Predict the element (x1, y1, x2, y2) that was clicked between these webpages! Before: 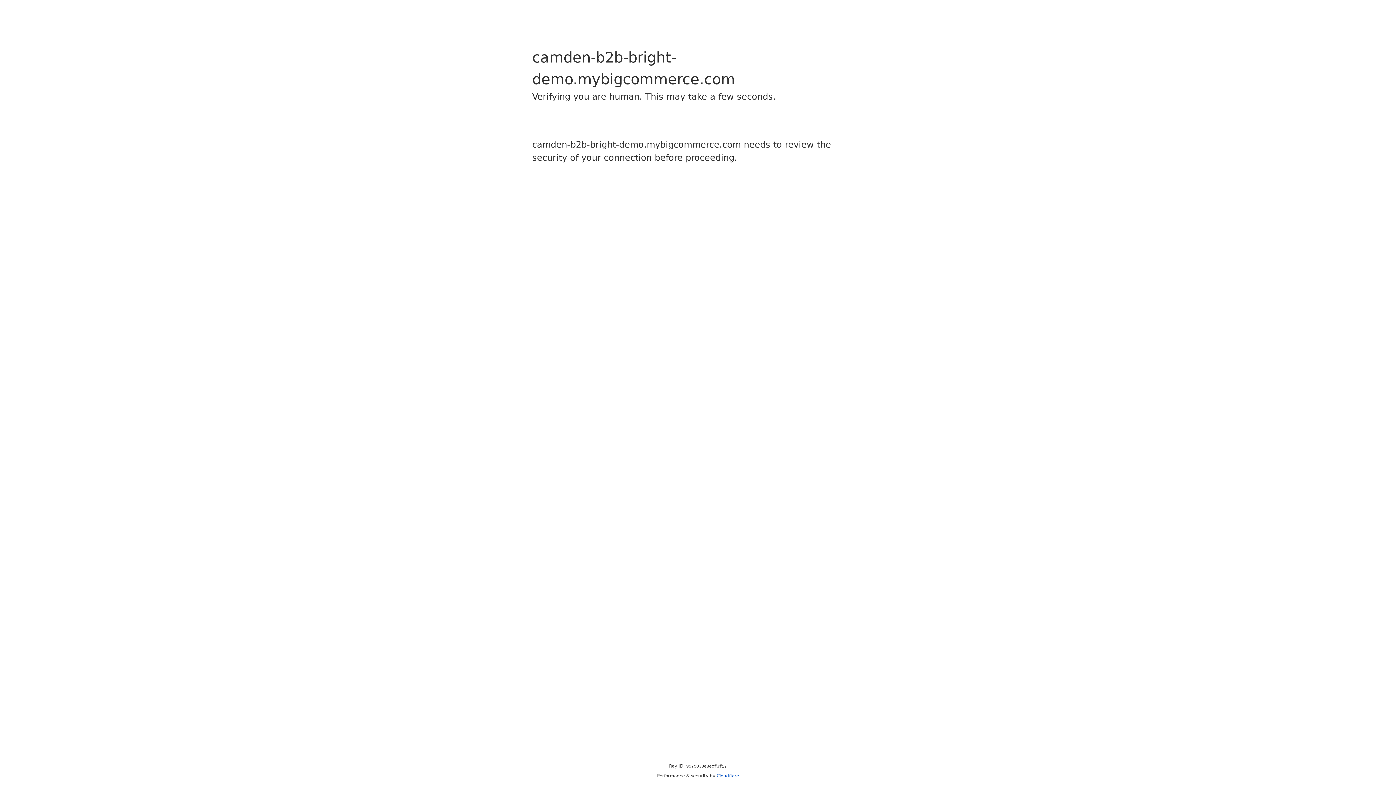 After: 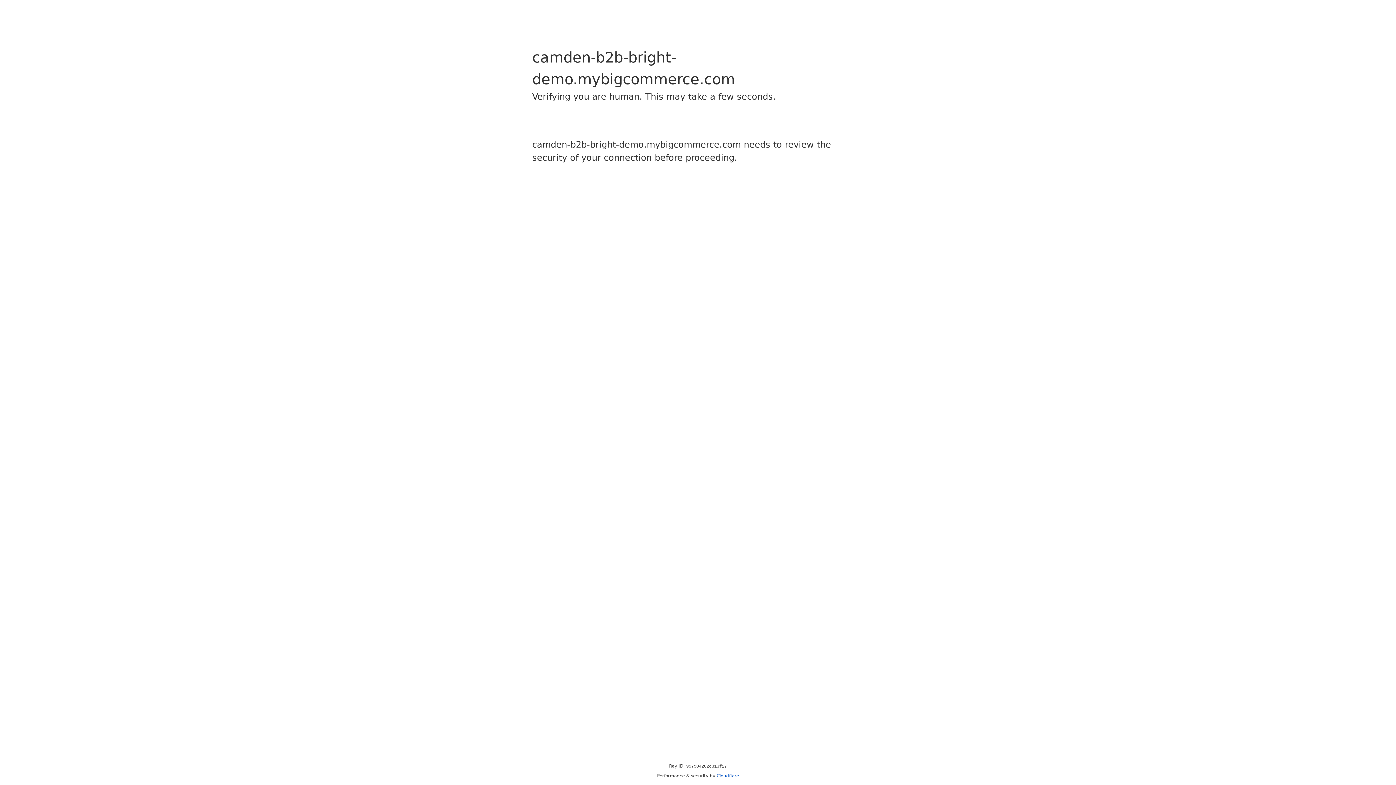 Action: bbox: (716, 773, 739, 778) label: Cloudflare